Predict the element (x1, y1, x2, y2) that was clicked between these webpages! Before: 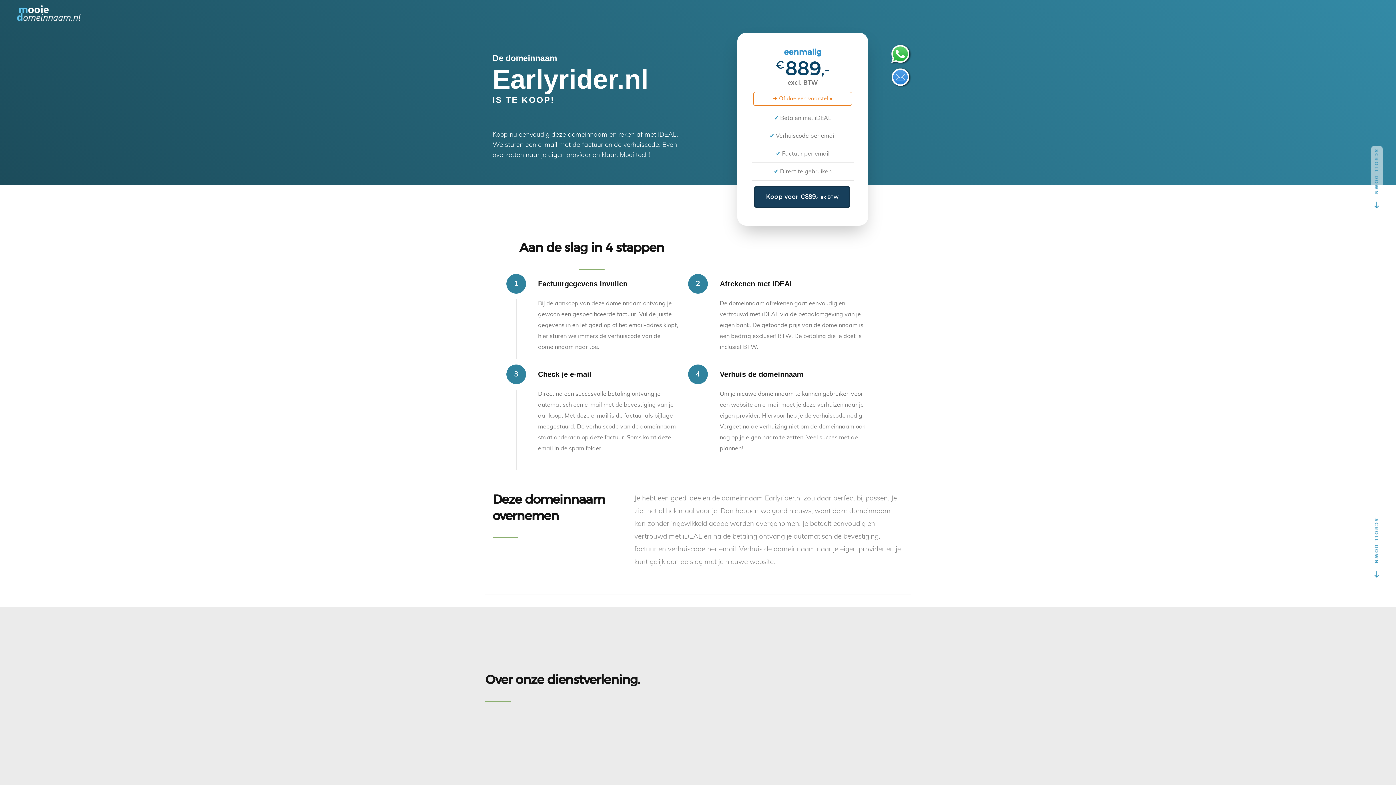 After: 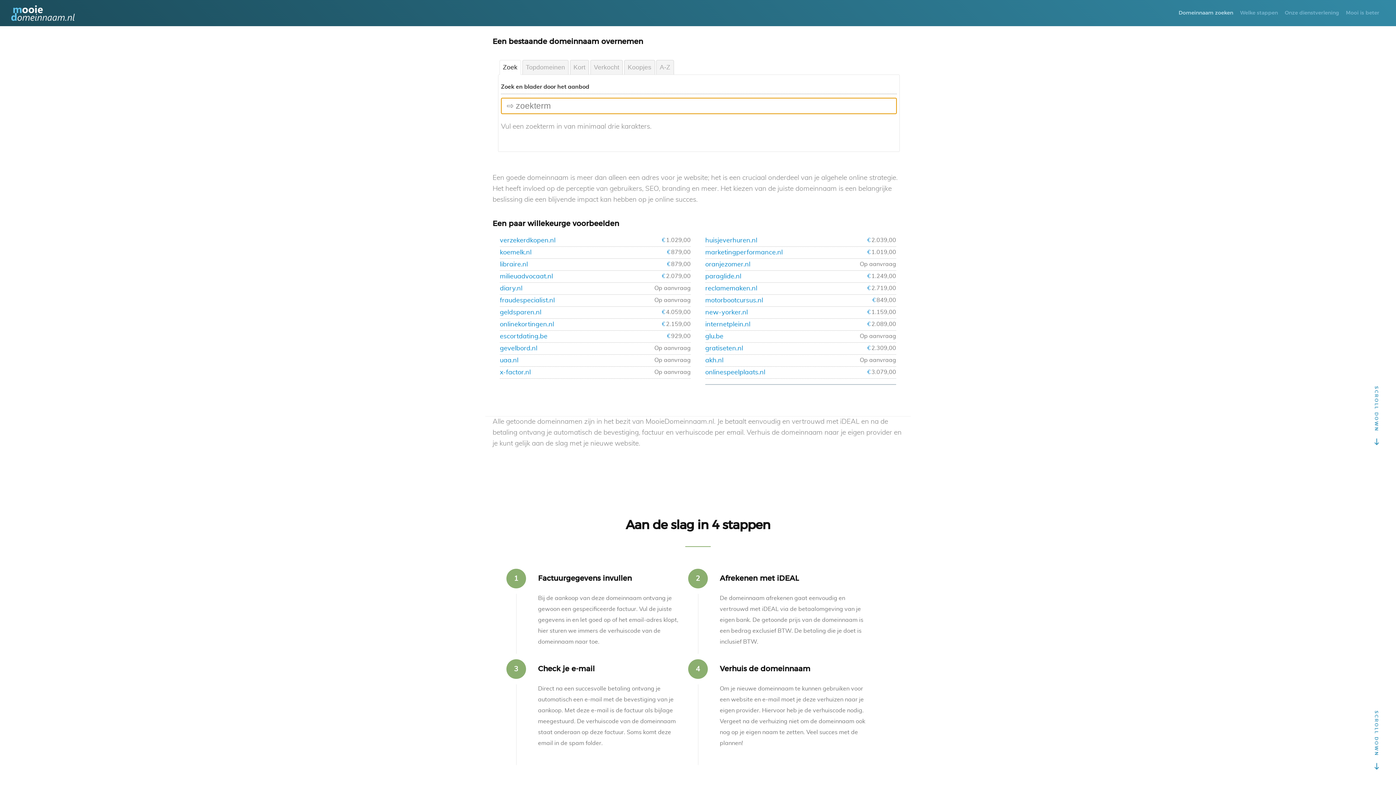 Action: bbox: (17, 4, 80, 22)